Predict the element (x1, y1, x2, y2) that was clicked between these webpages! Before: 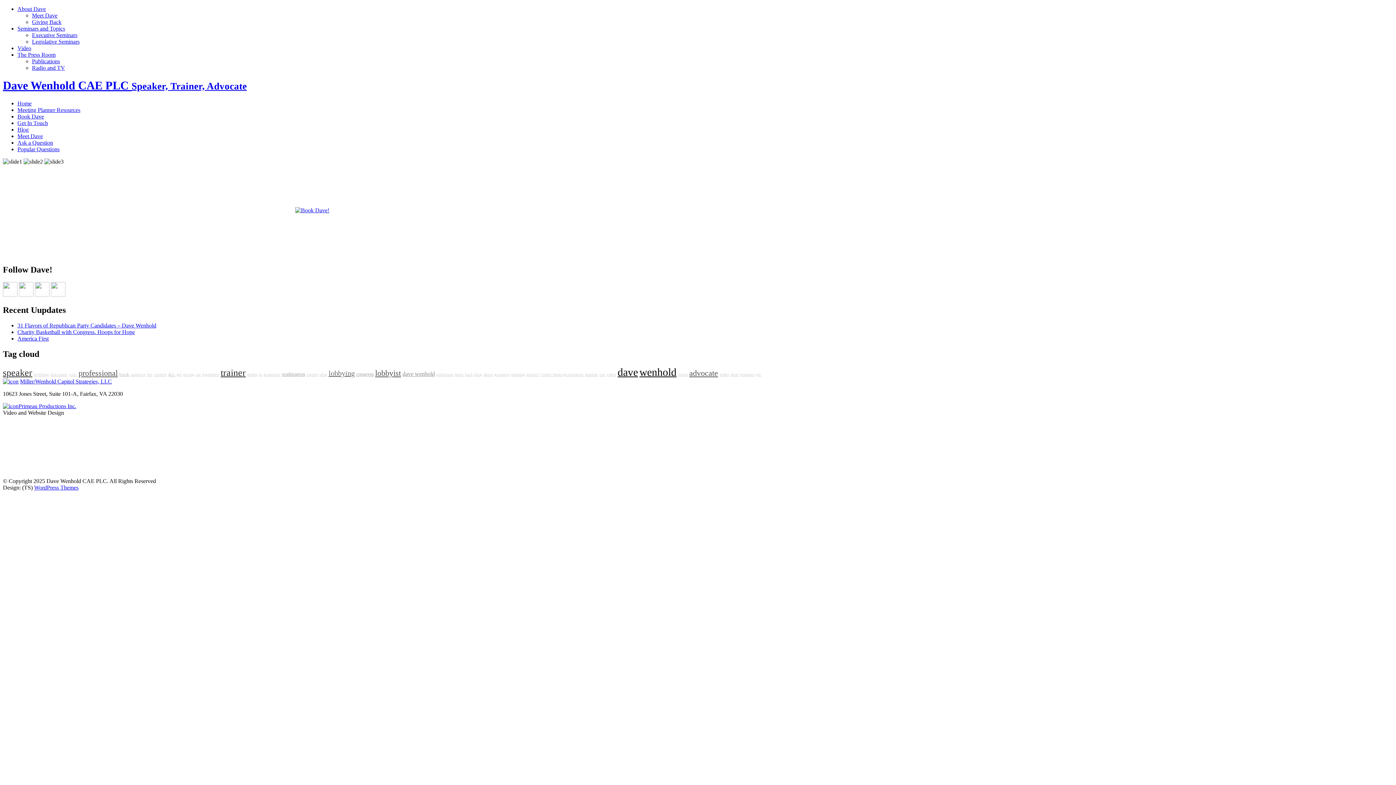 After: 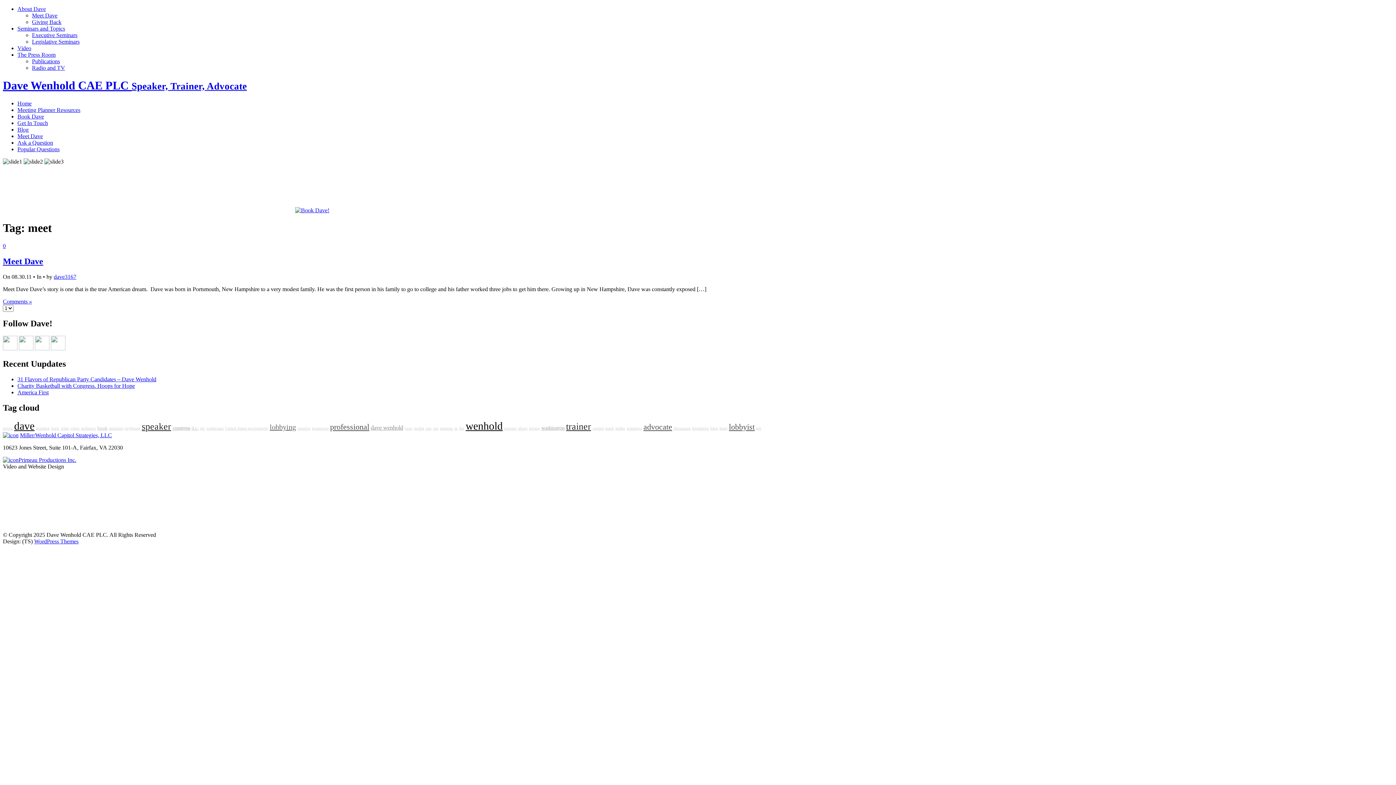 Action: label: meet bbox: (730, 372, 738, 376)